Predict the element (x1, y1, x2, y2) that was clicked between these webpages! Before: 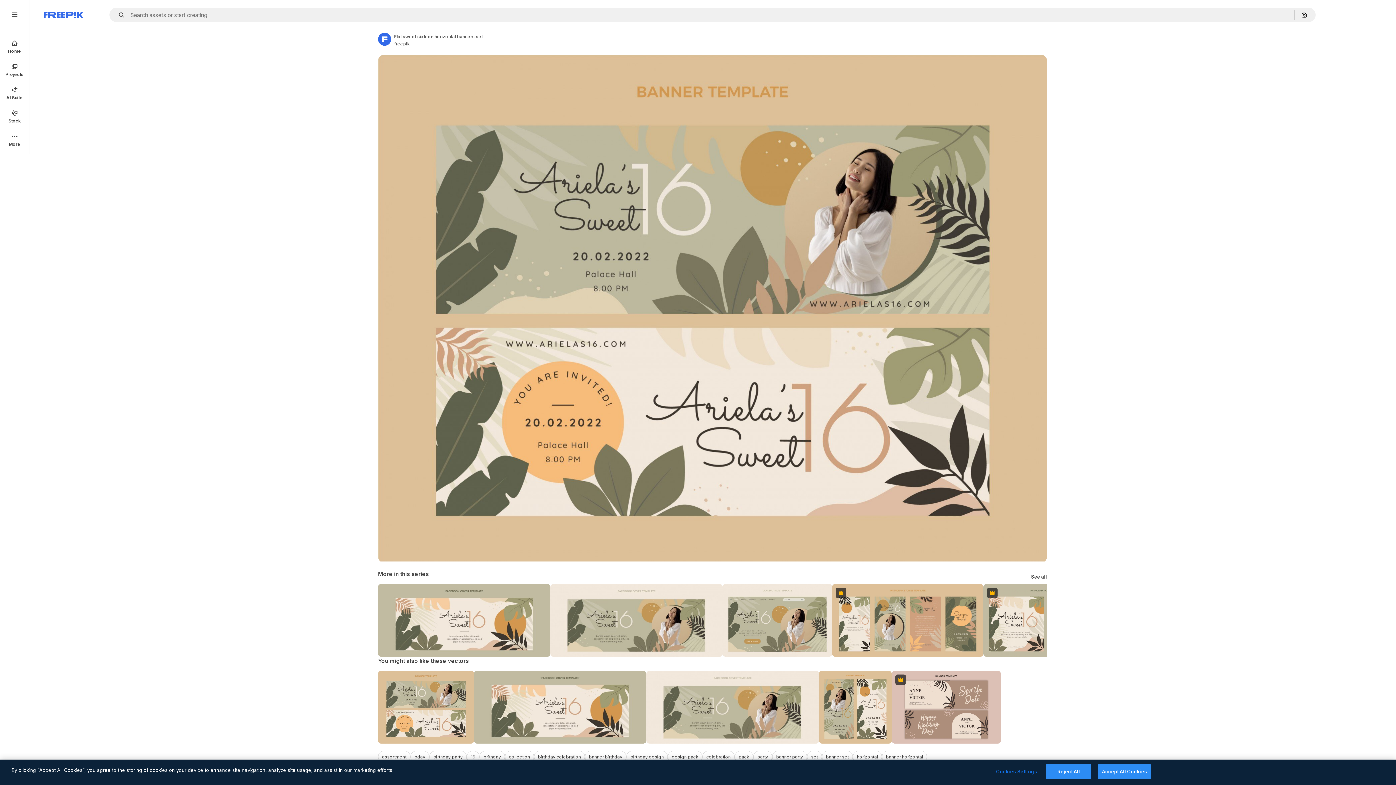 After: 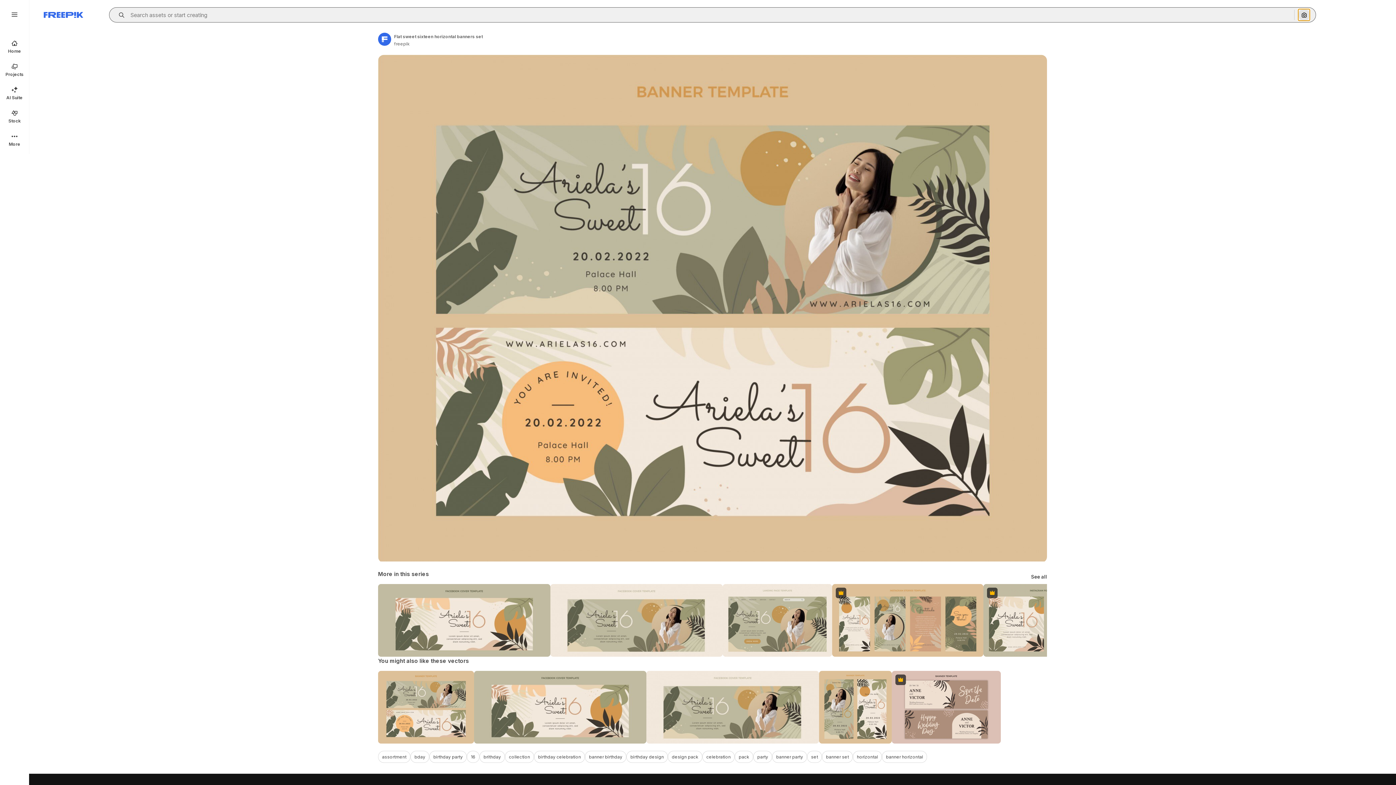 Action: bbox: (1298, 9, 1310, 20) label: Search by image